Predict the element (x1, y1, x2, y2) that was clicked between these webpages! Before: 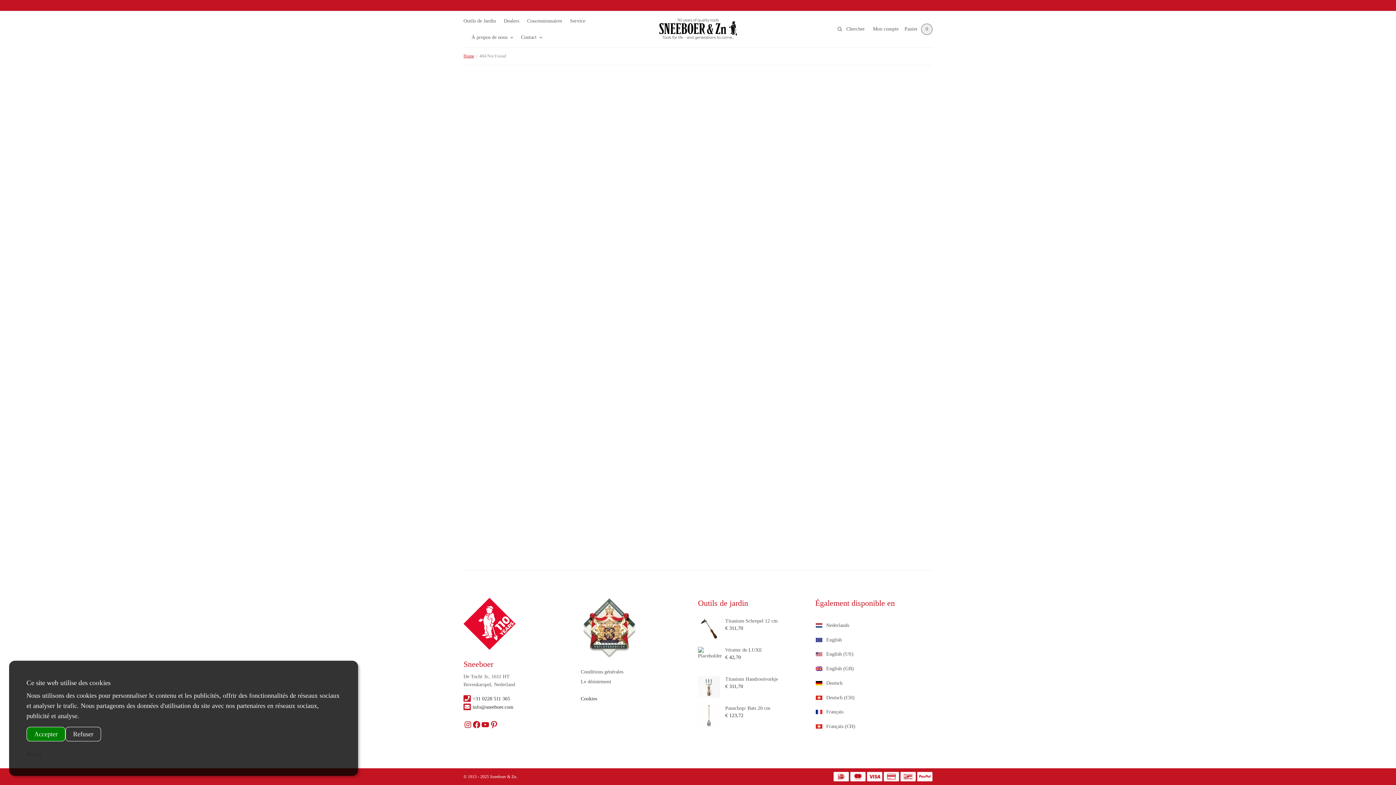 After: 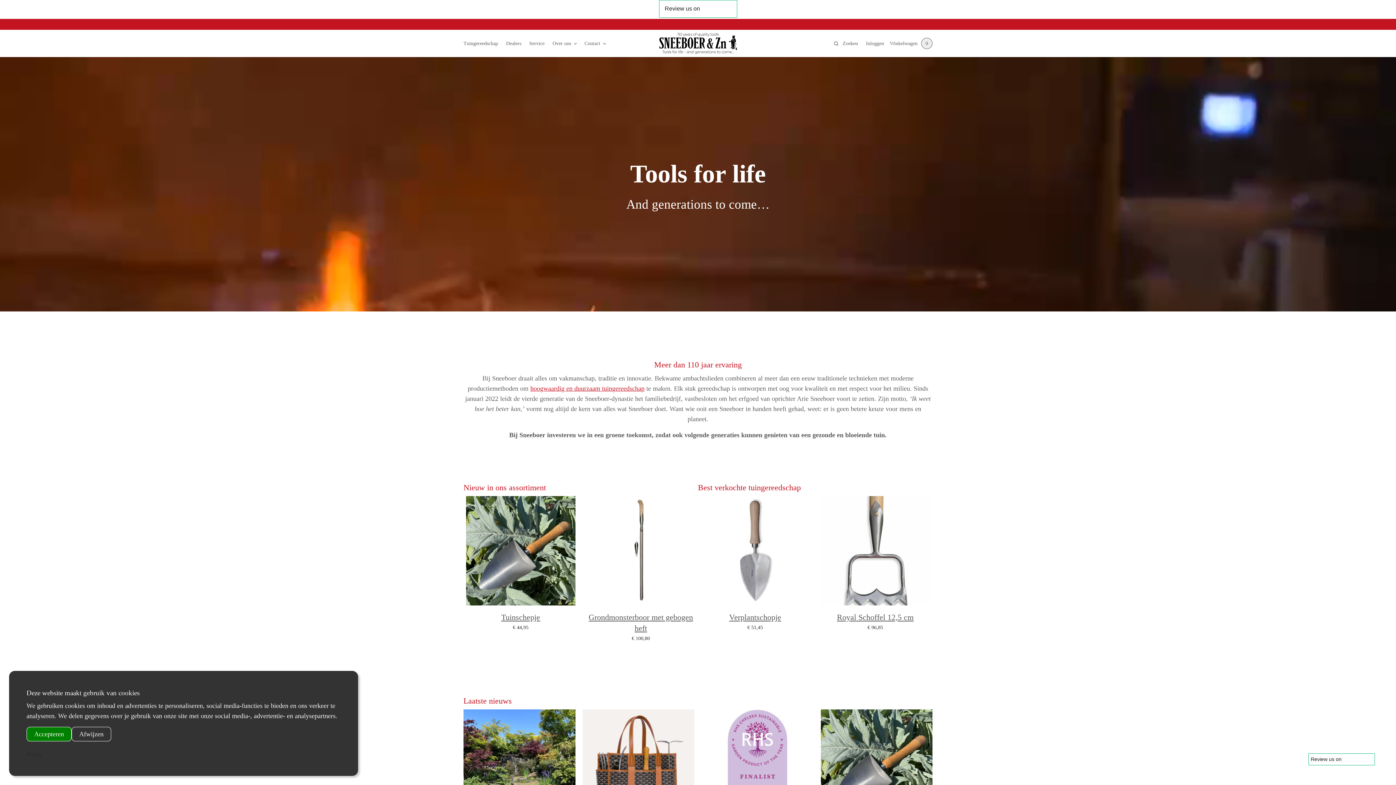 Action: bbox: (463, 598, 515, 650)